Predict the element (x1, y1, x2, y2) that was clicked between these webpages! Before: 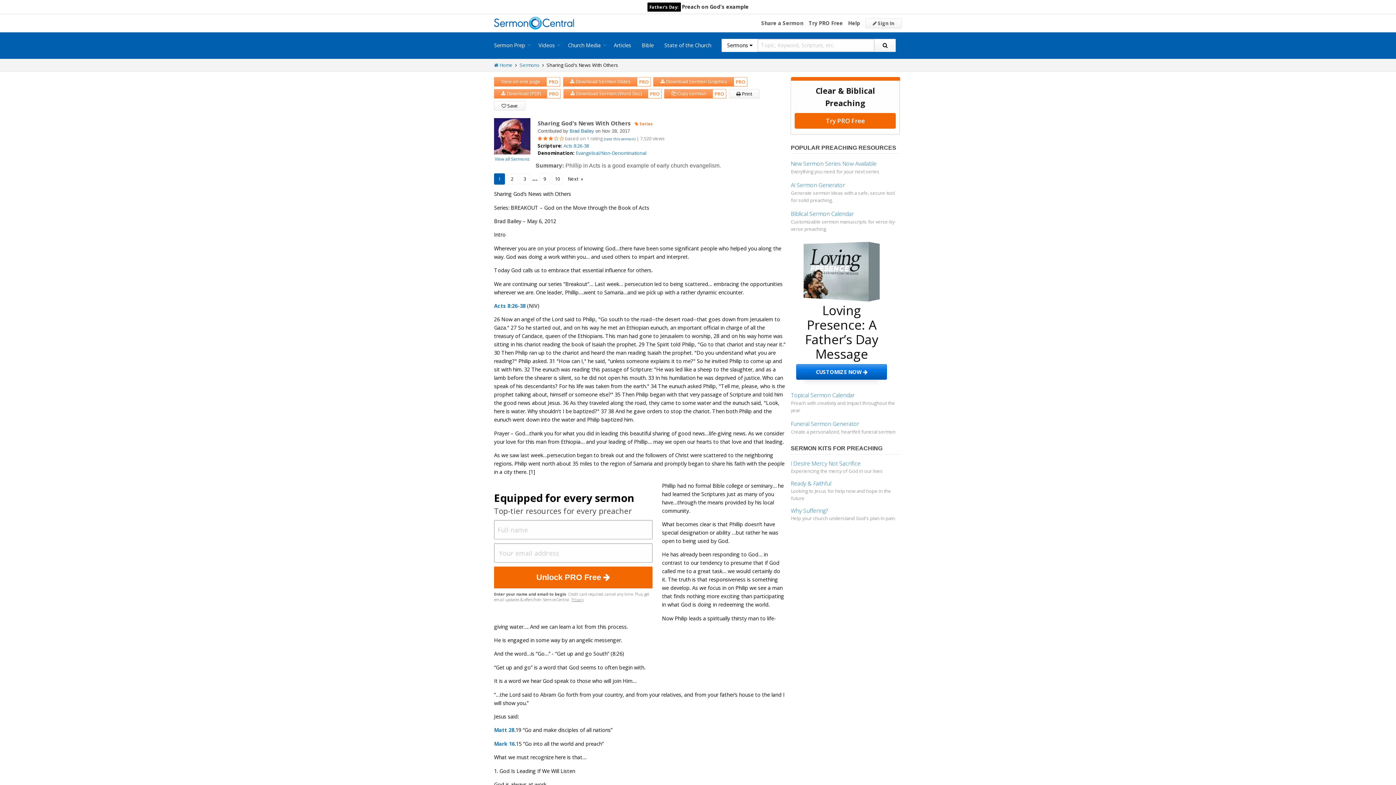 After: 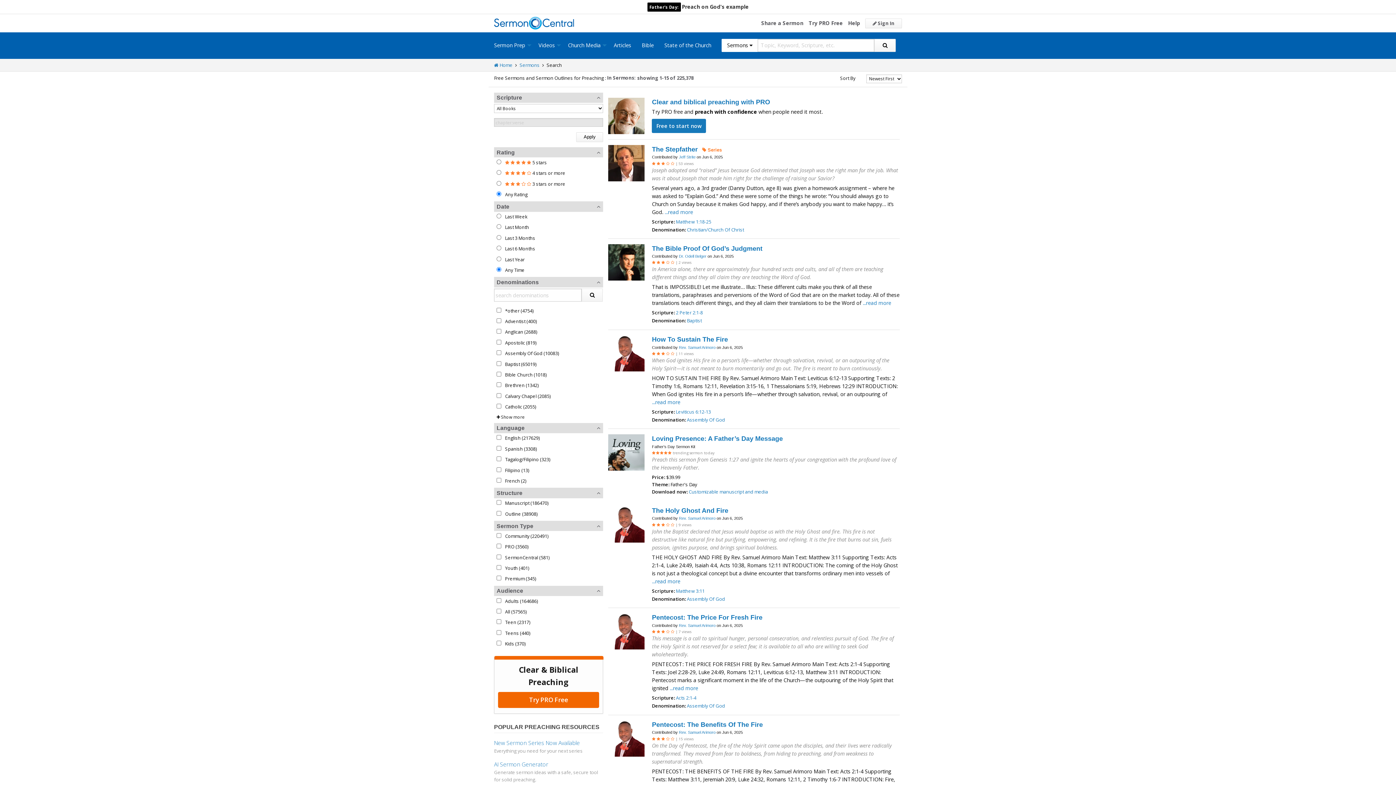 Action: bbox: (874, 38, 895, 51)